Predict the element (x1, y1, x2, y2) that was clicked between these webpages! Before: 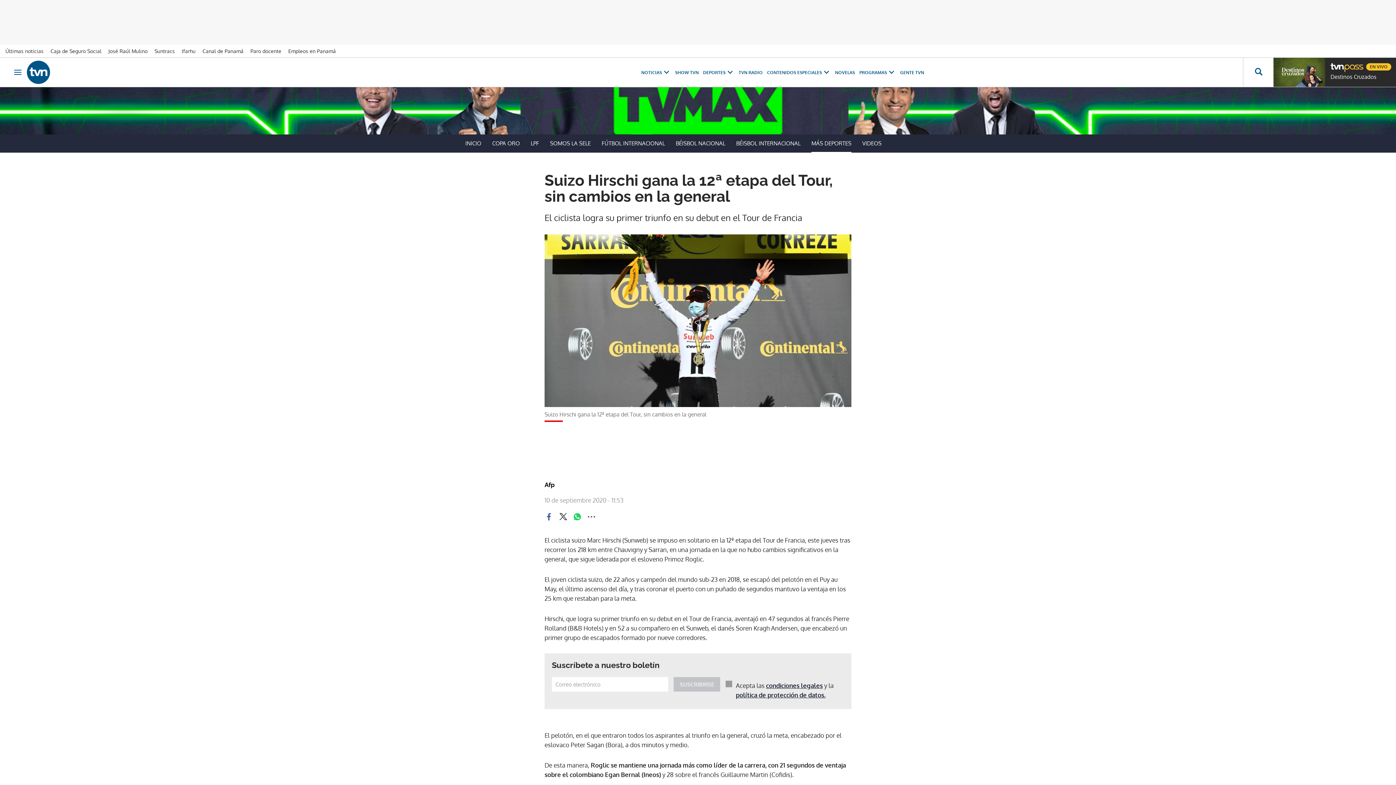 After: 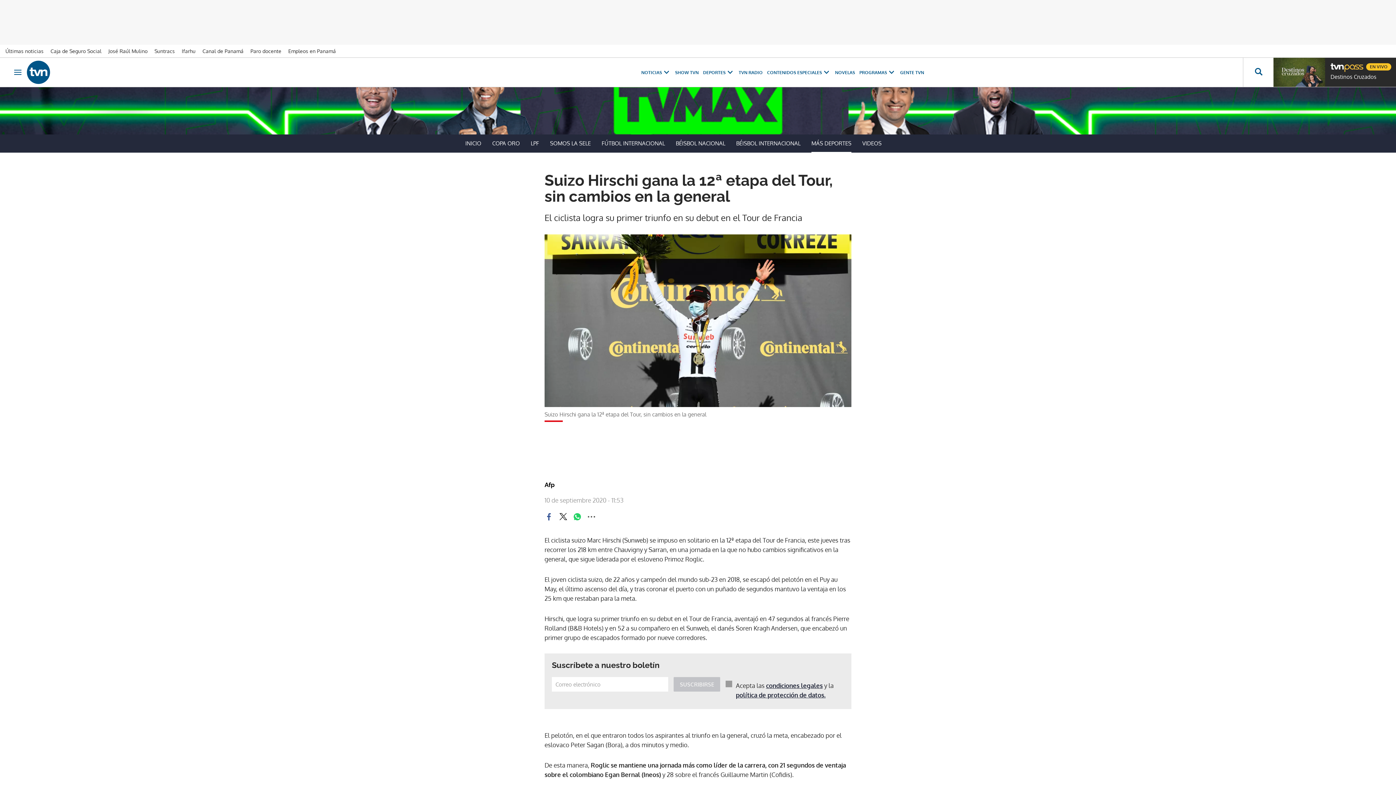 Action: bbox: (1273, 57, 1325, 86)